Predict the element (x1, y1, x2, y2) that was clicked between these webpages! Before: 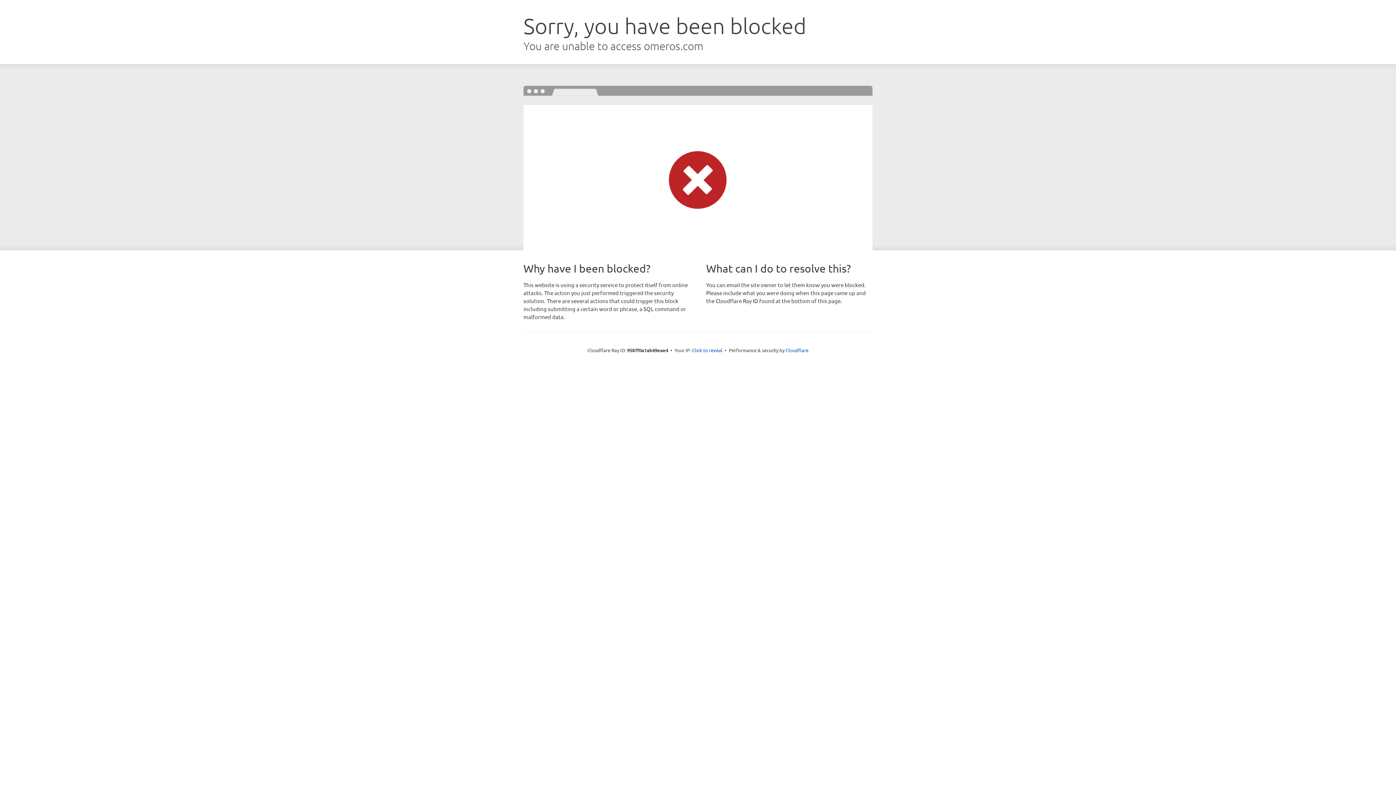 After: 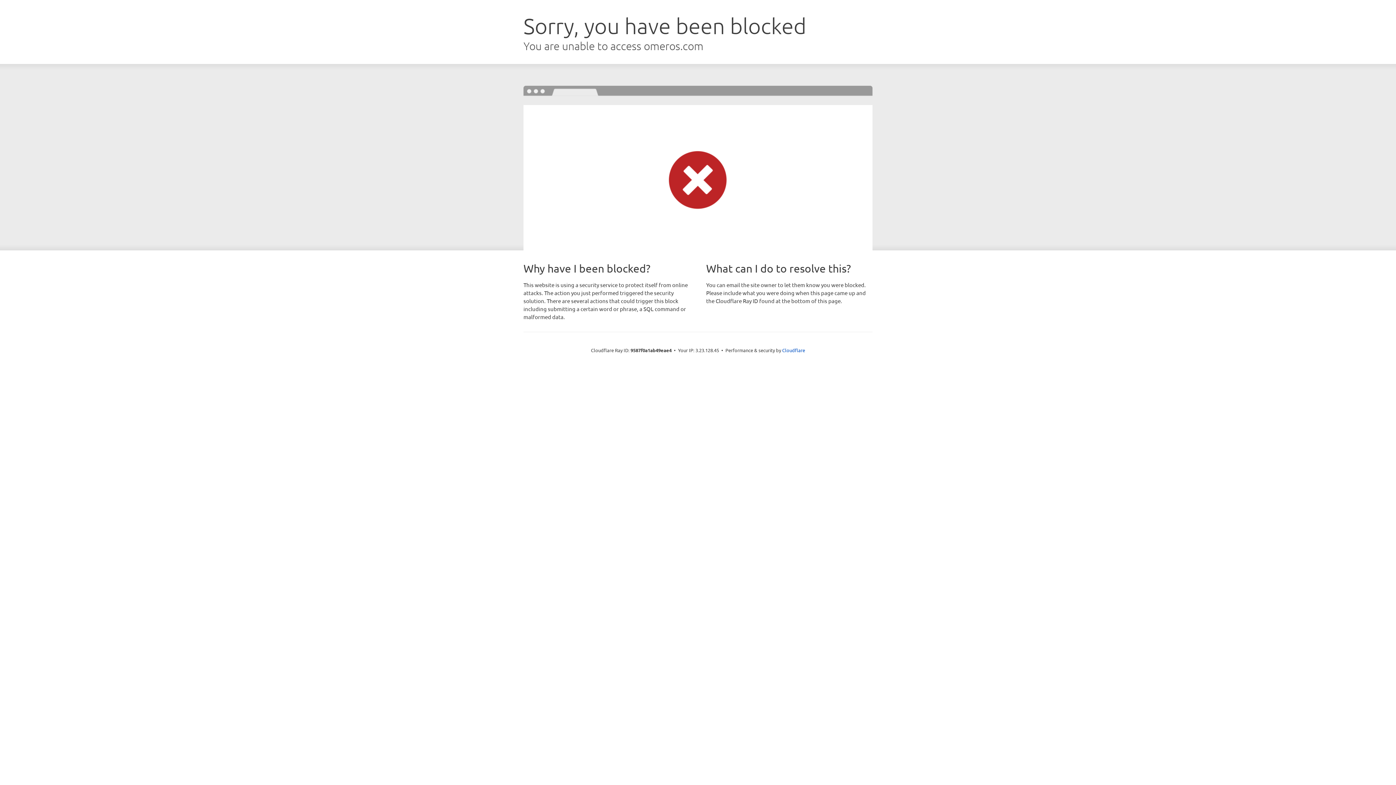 Action: label: Click to reveal bbox: (692, 346, 722, 353)